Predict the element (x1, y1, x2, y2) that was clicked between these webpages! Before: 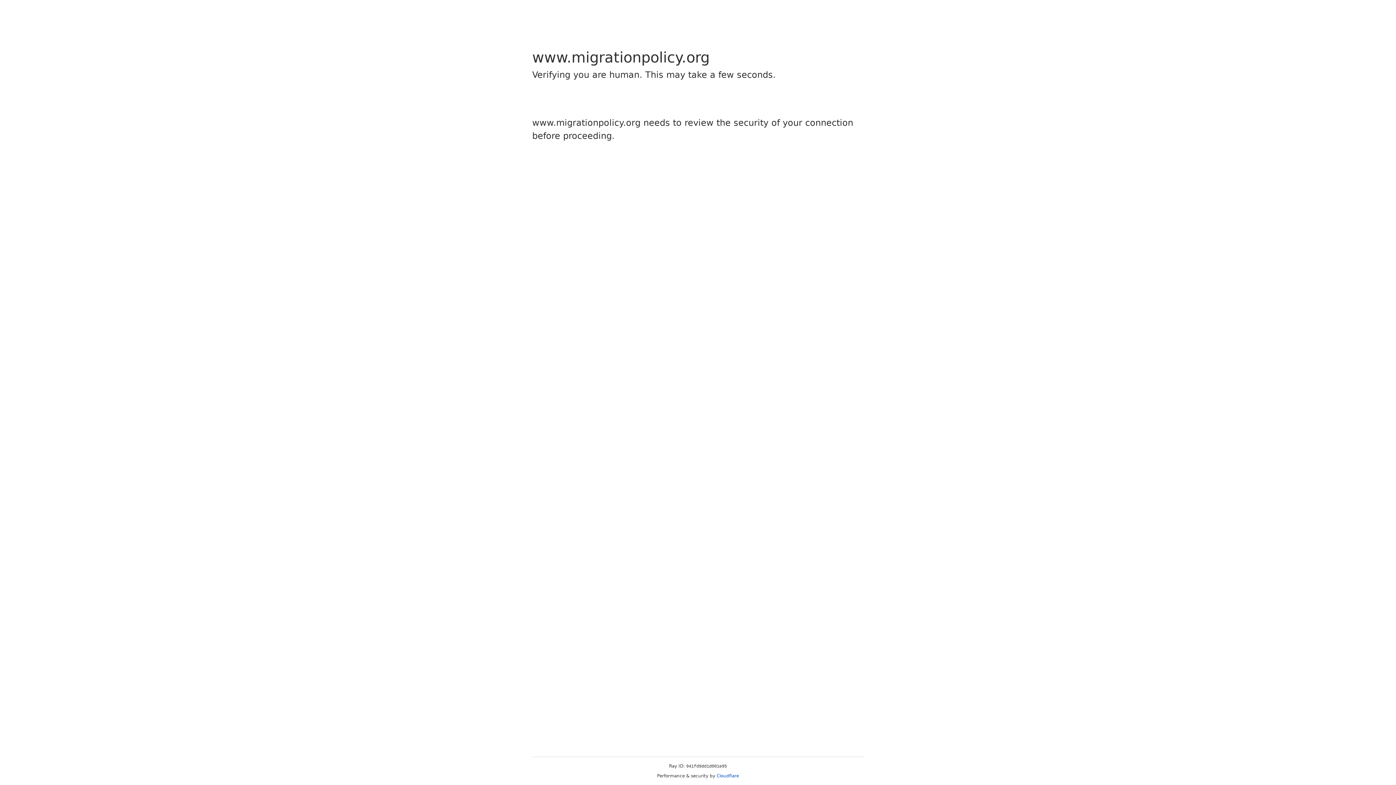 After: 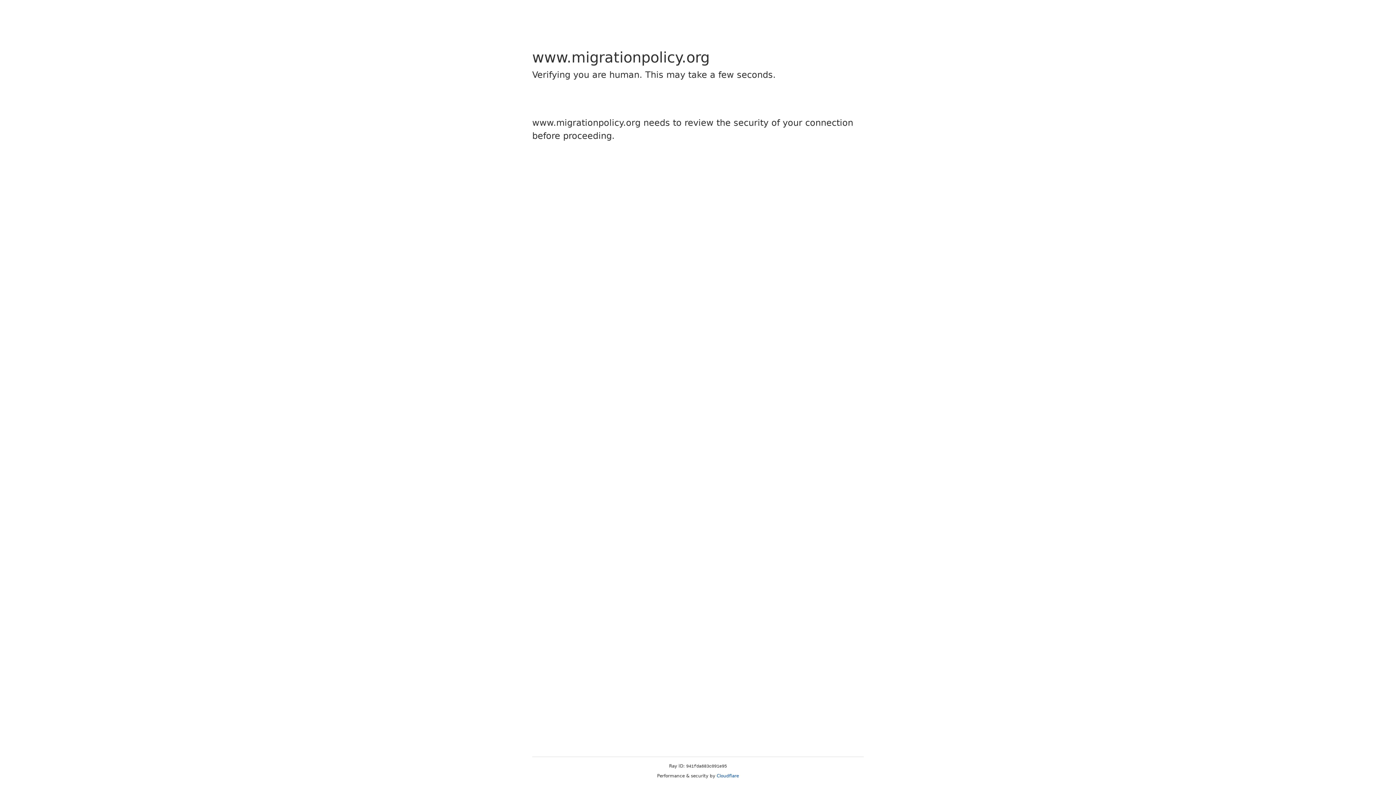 Action: label: Cloudflare bbox: (716, 773, 739, 778)